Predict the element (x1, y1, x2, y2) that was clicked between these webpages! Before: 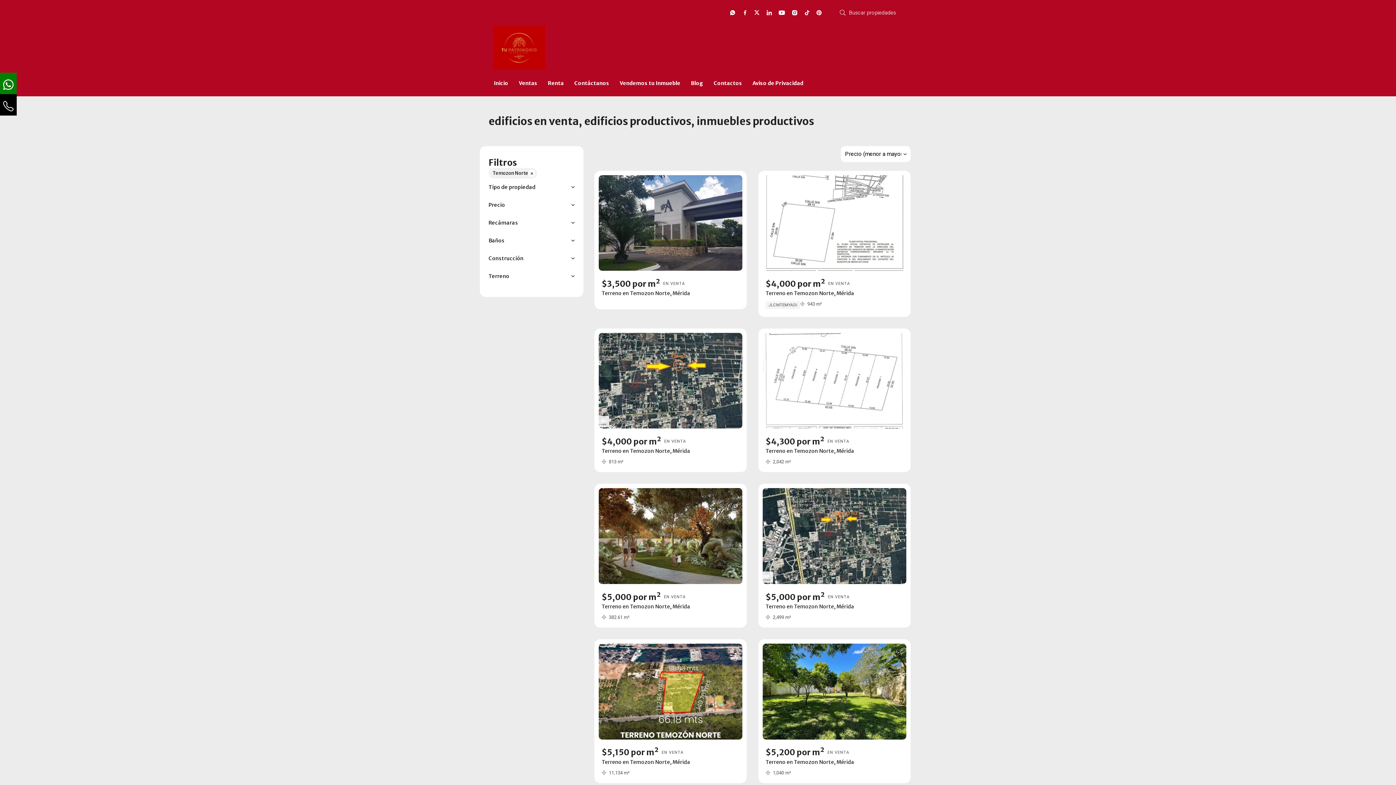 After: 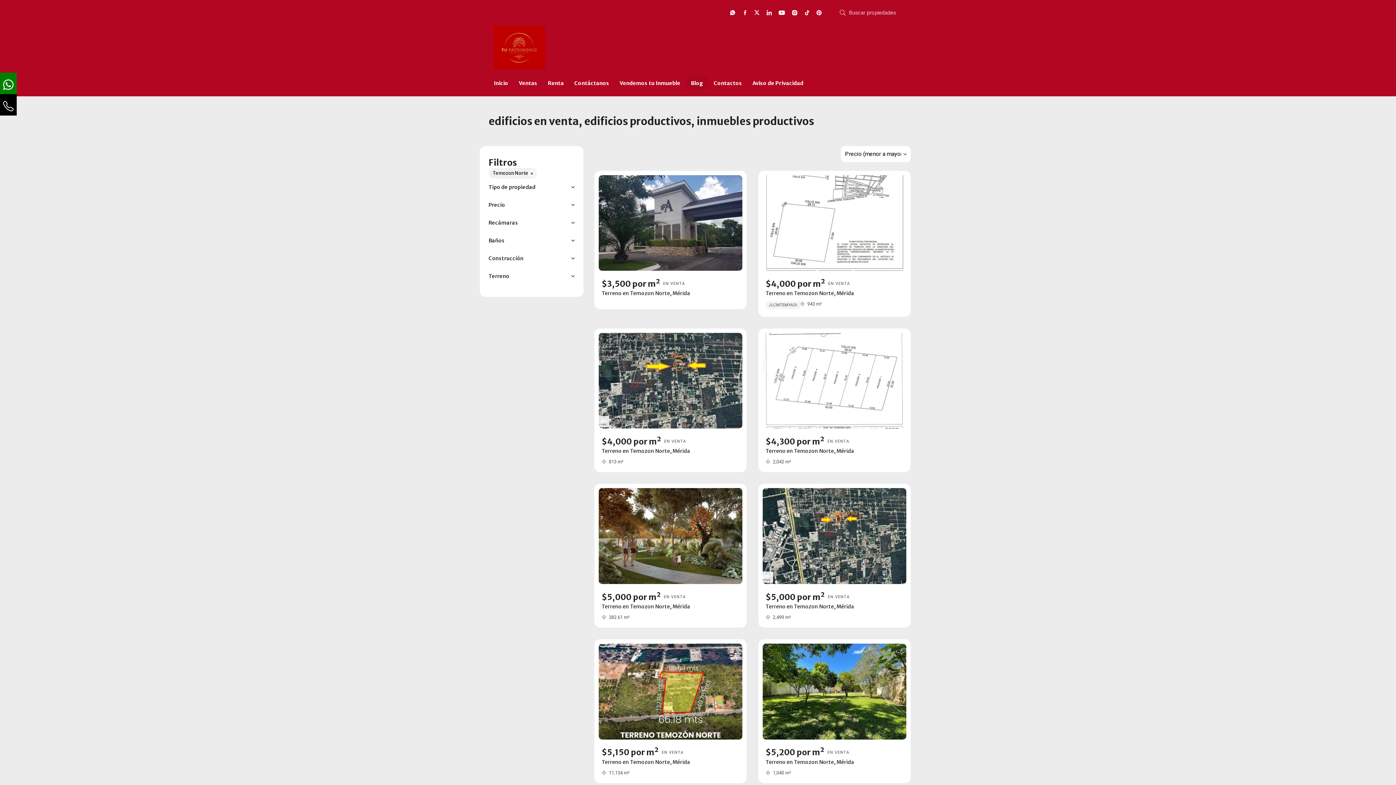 Action: bbox: (686, 76, 708, 90) label: Blog